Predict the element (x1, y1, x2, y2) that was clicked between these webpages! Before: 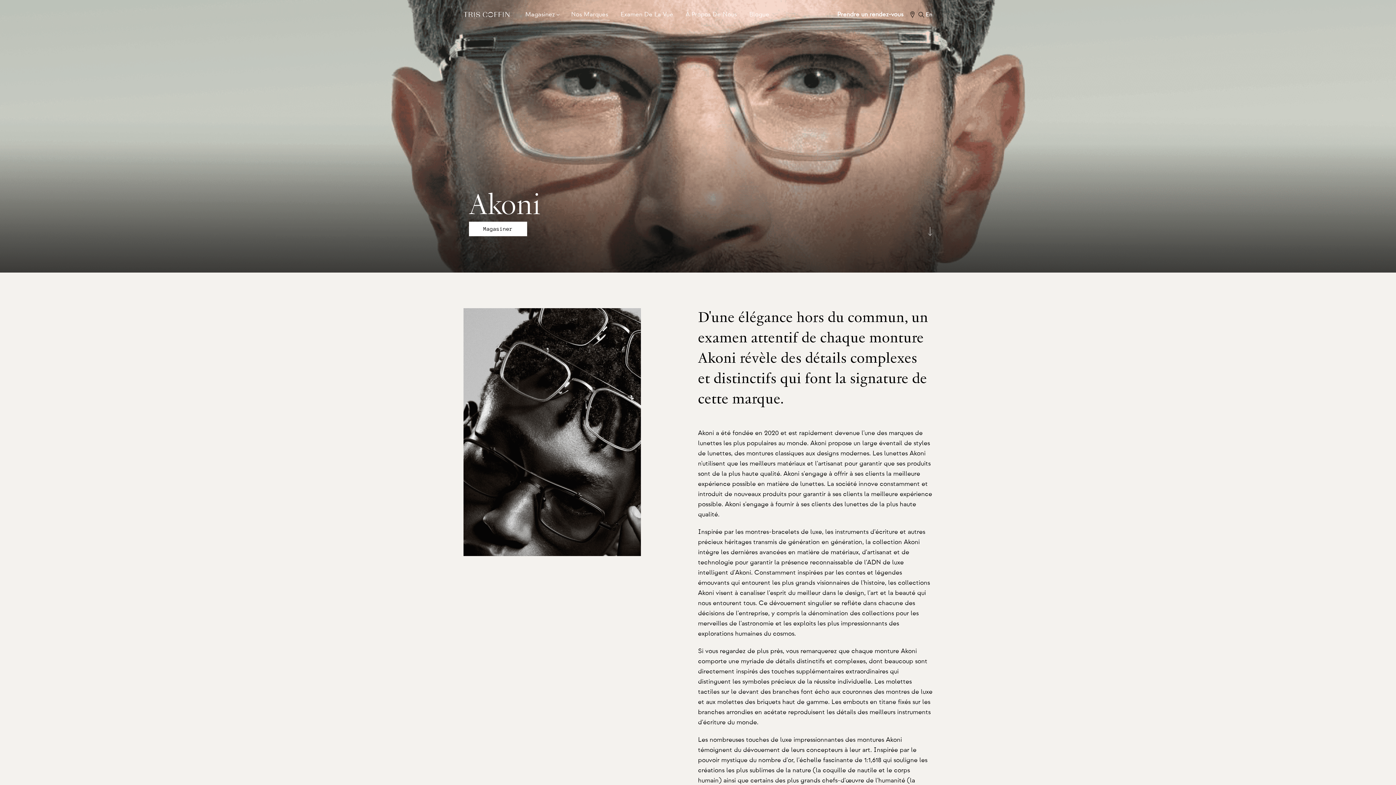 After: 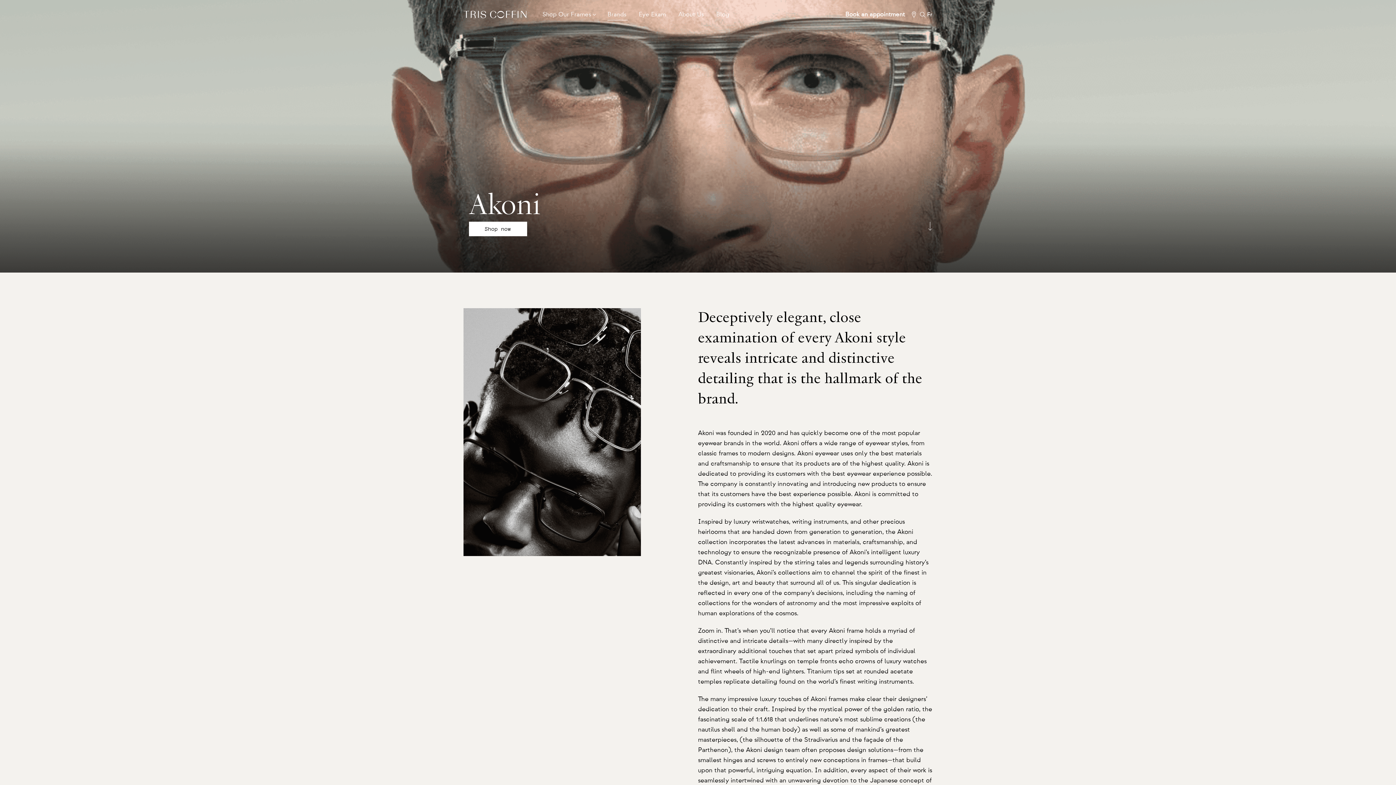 Action: bbox: (925, 11, 932, 17) label: En